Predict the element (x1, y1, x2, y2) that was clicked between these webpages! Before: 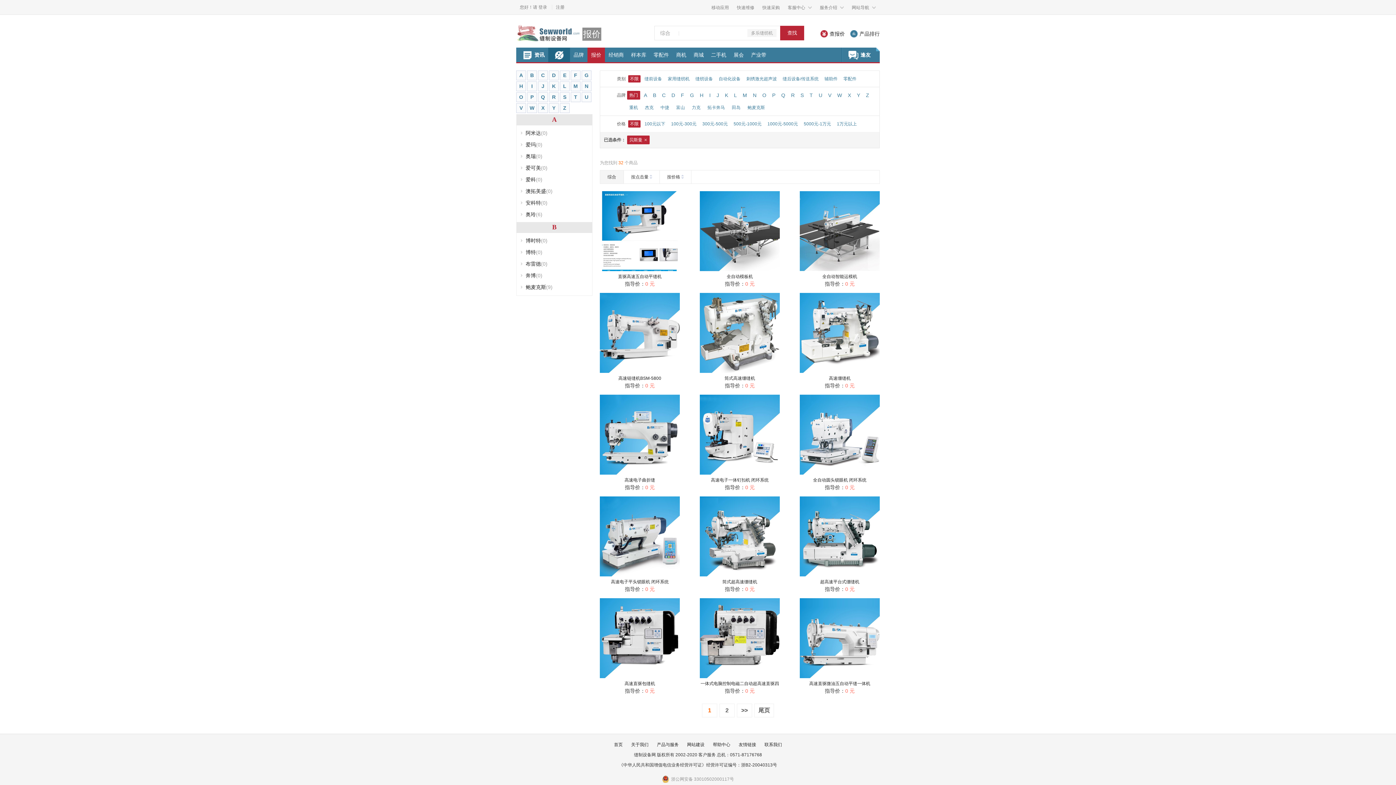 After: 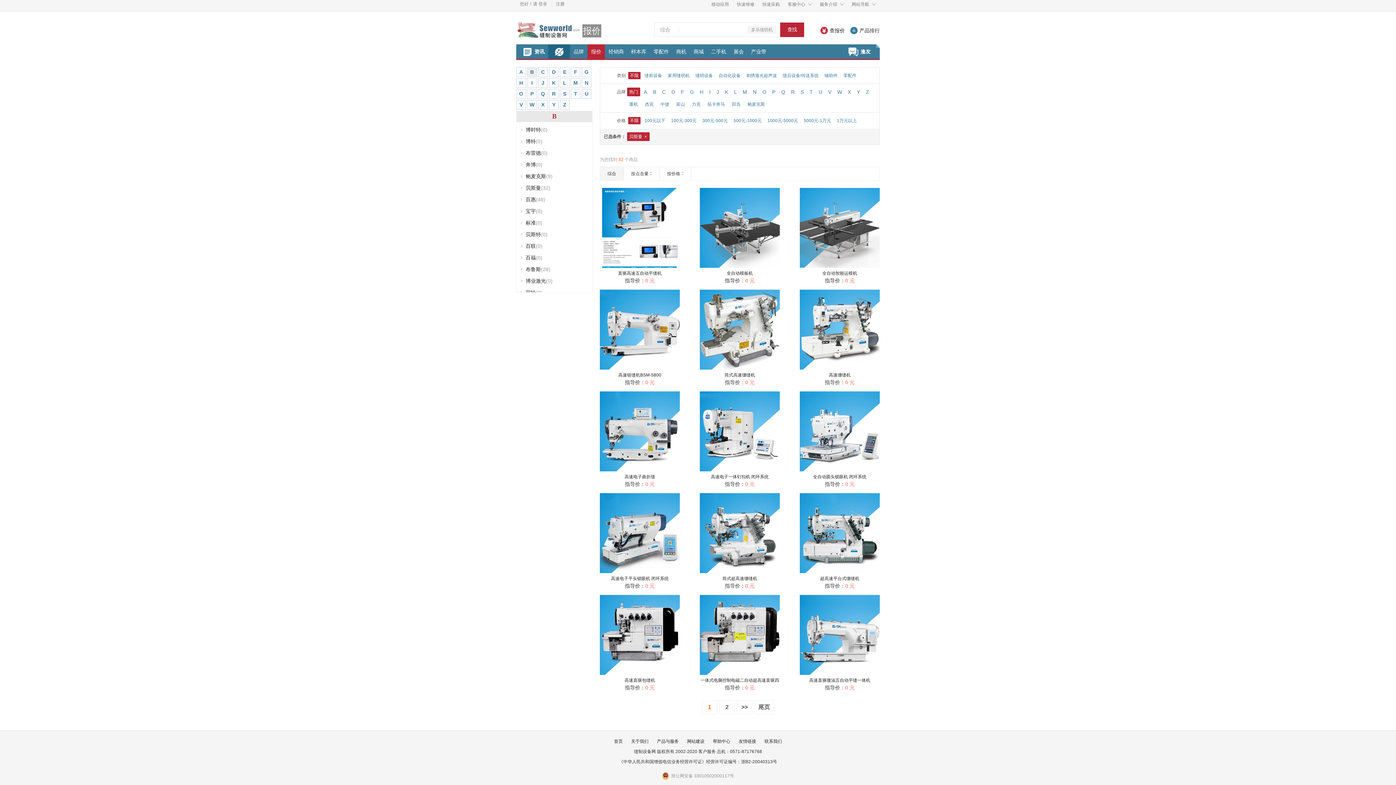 Action: label: B bbox: (527, 70, 537, 80)